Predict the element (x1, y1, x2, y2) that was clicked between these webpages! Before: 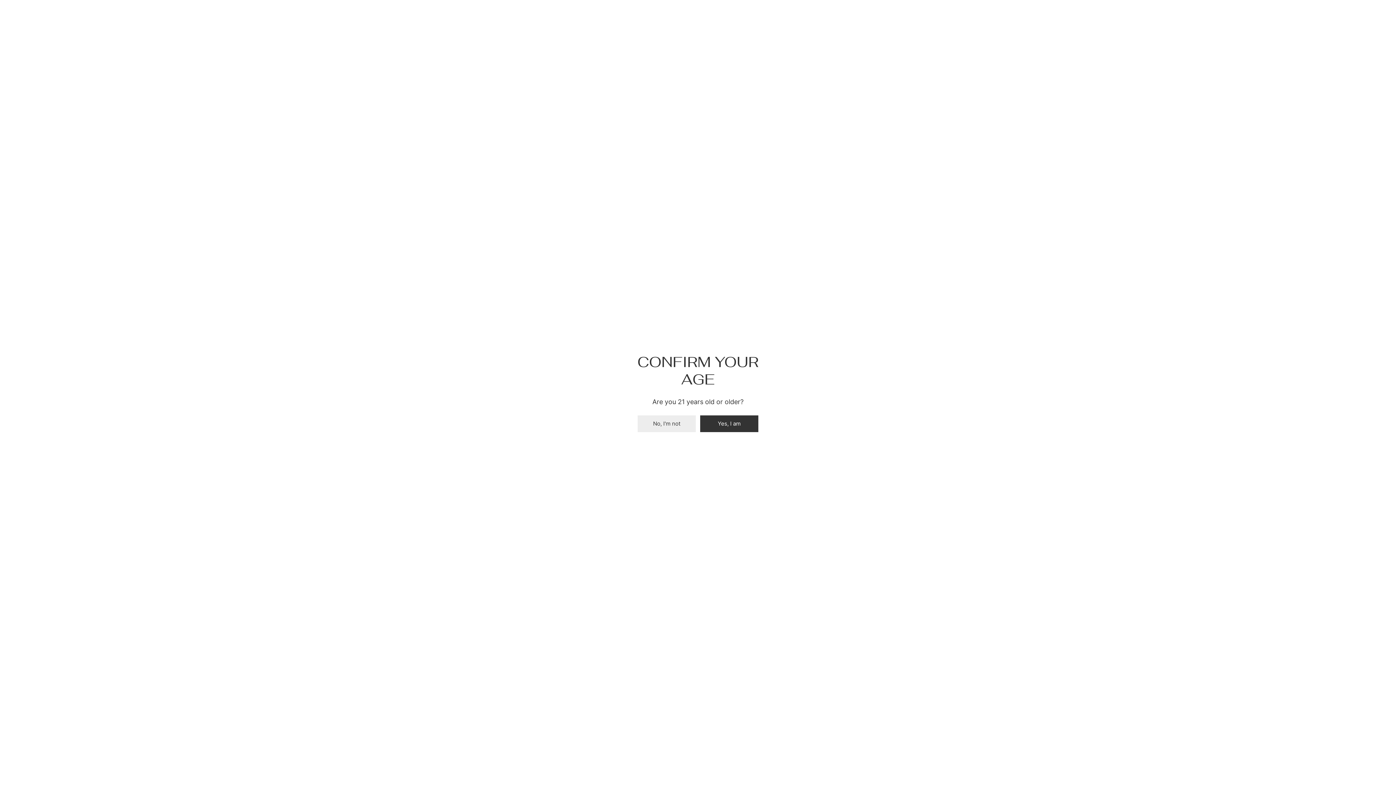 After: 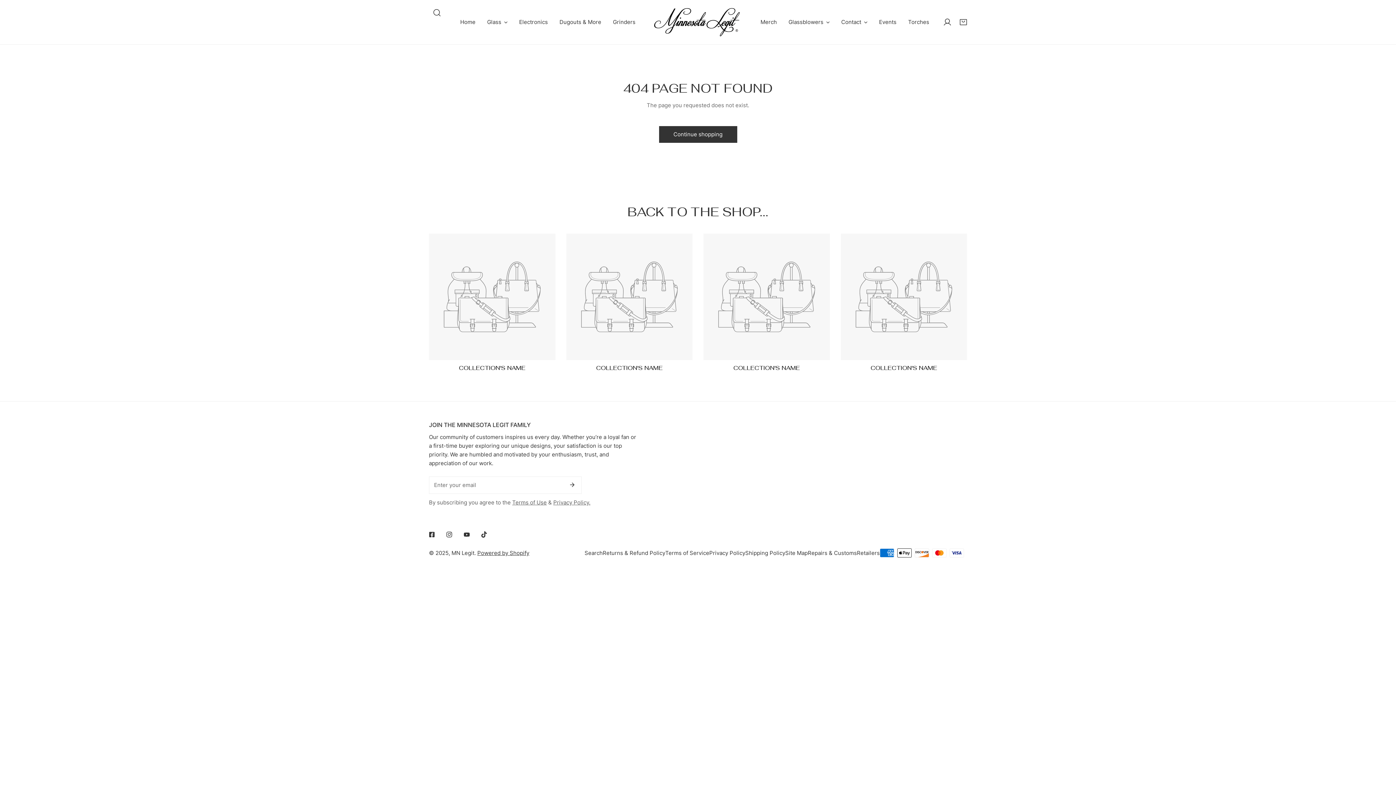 Action: bbox: (700, 415, 758, 432) label: Yes, I am